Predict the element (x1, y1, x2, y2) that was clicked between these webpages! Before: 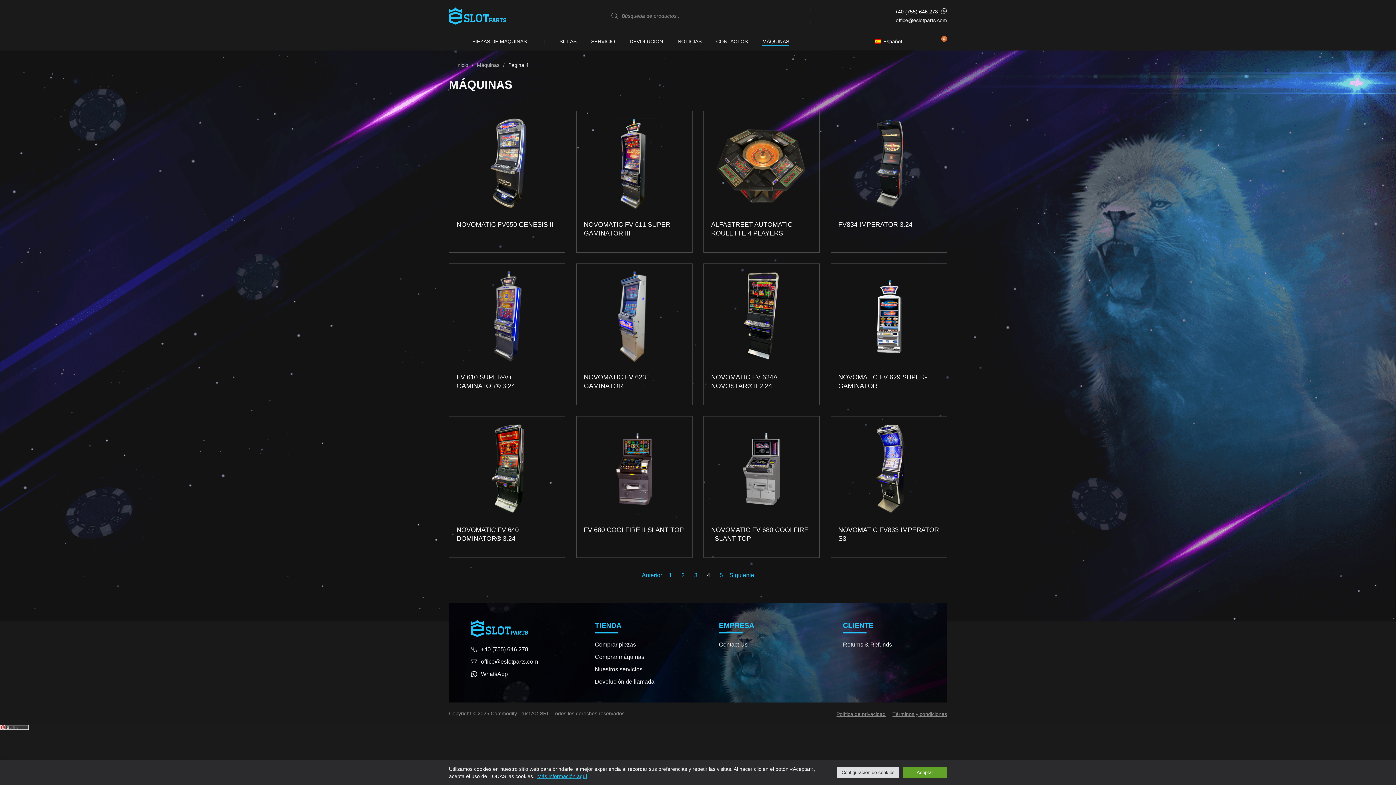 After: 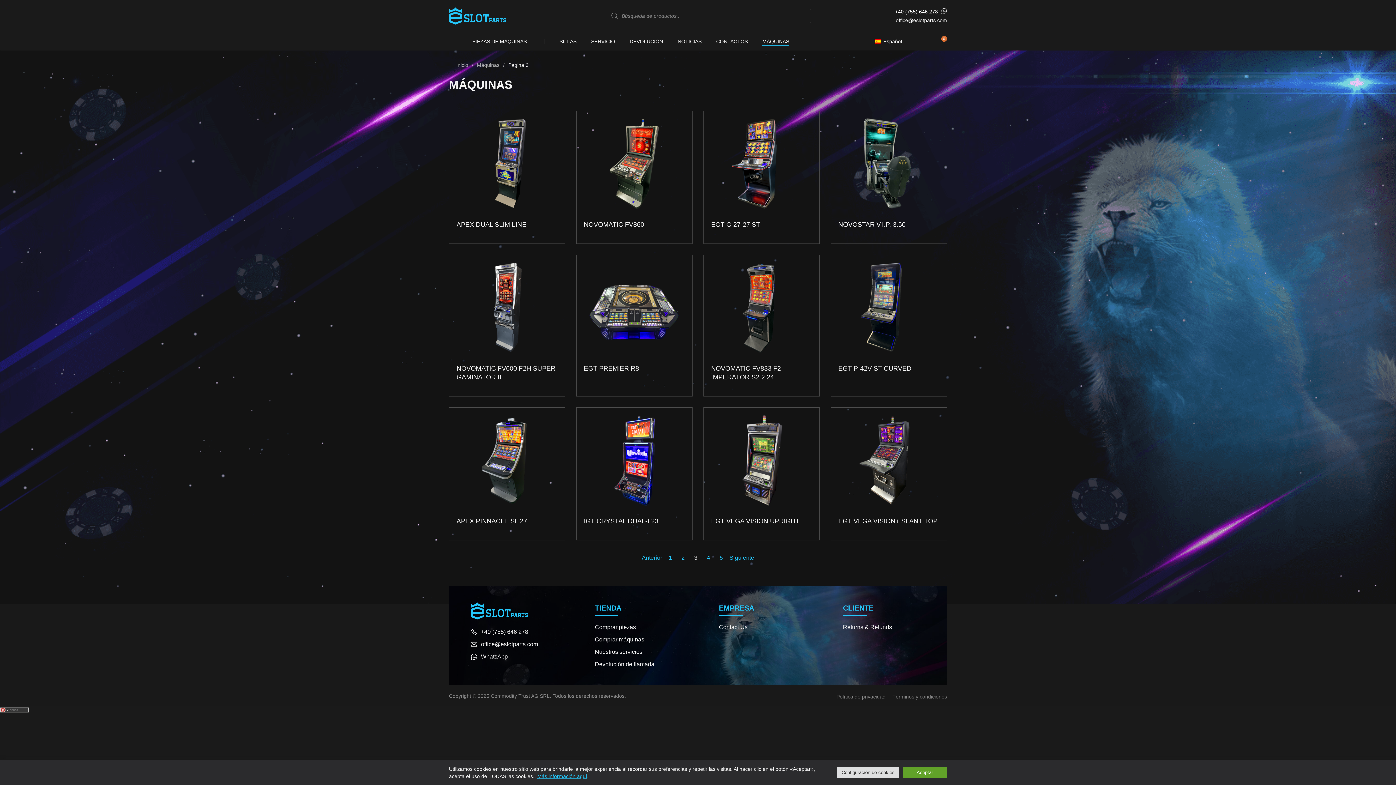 Action: label: Anterior bbox: (640, 569, 664, 581)